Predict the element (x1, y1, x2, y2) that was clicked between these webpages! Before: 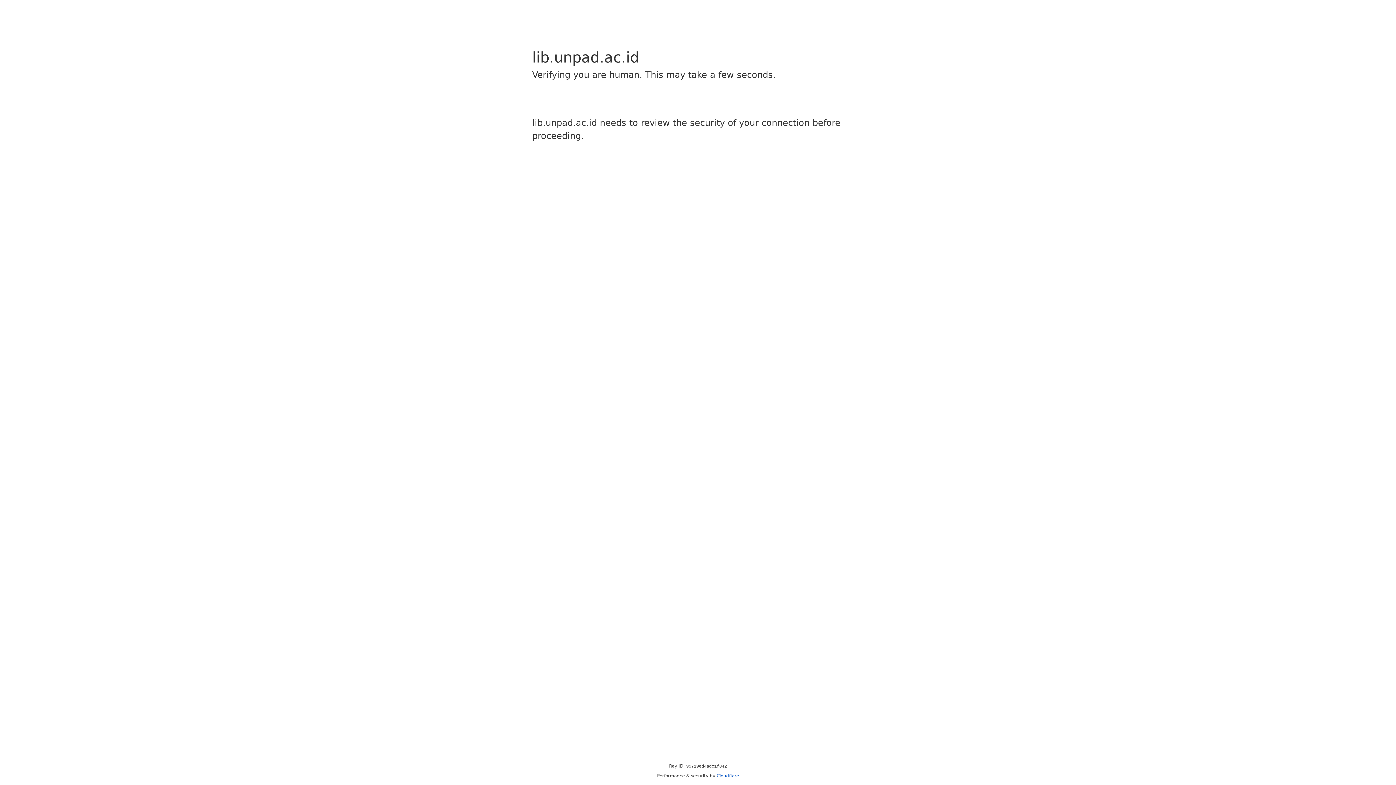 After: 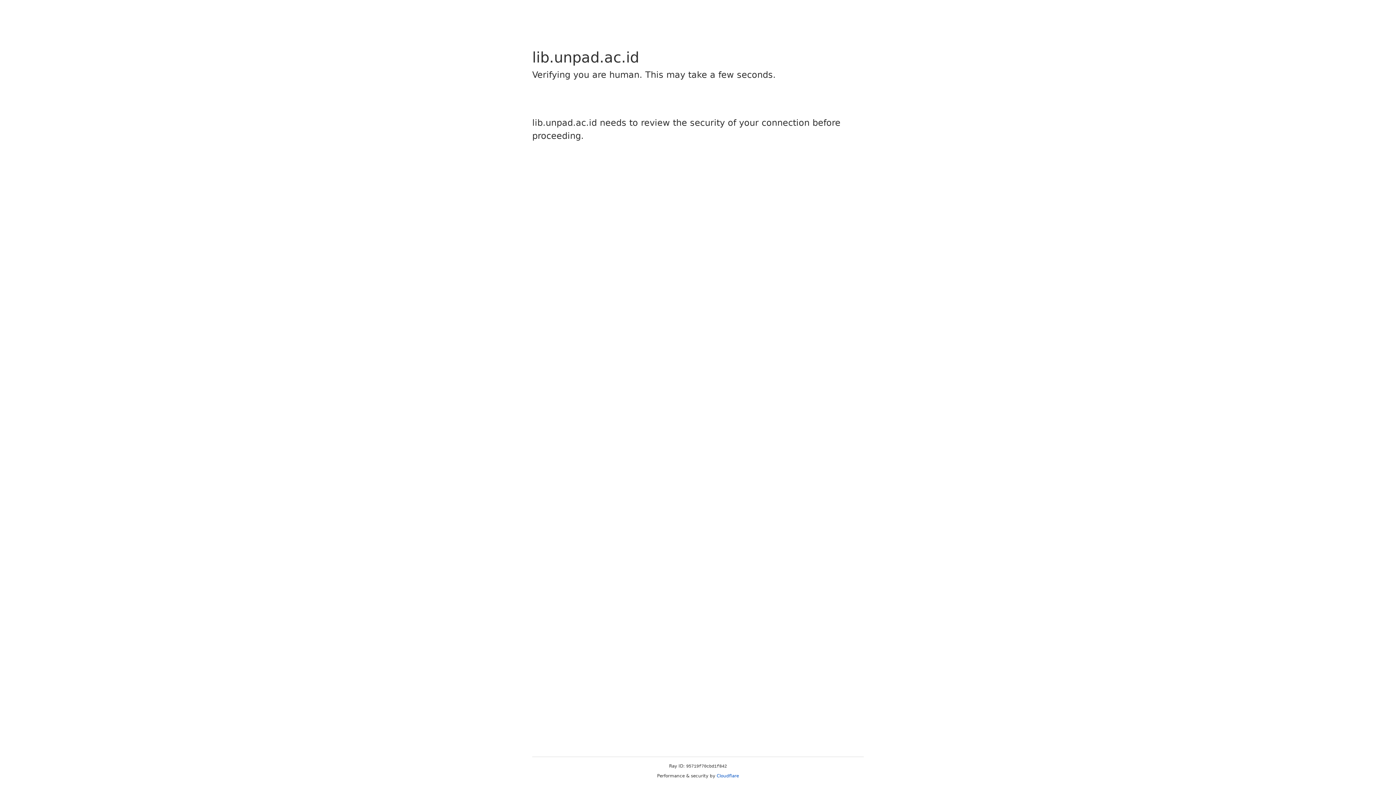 Action: bbox: (716, 773, 739, 778) label: Cloudflare